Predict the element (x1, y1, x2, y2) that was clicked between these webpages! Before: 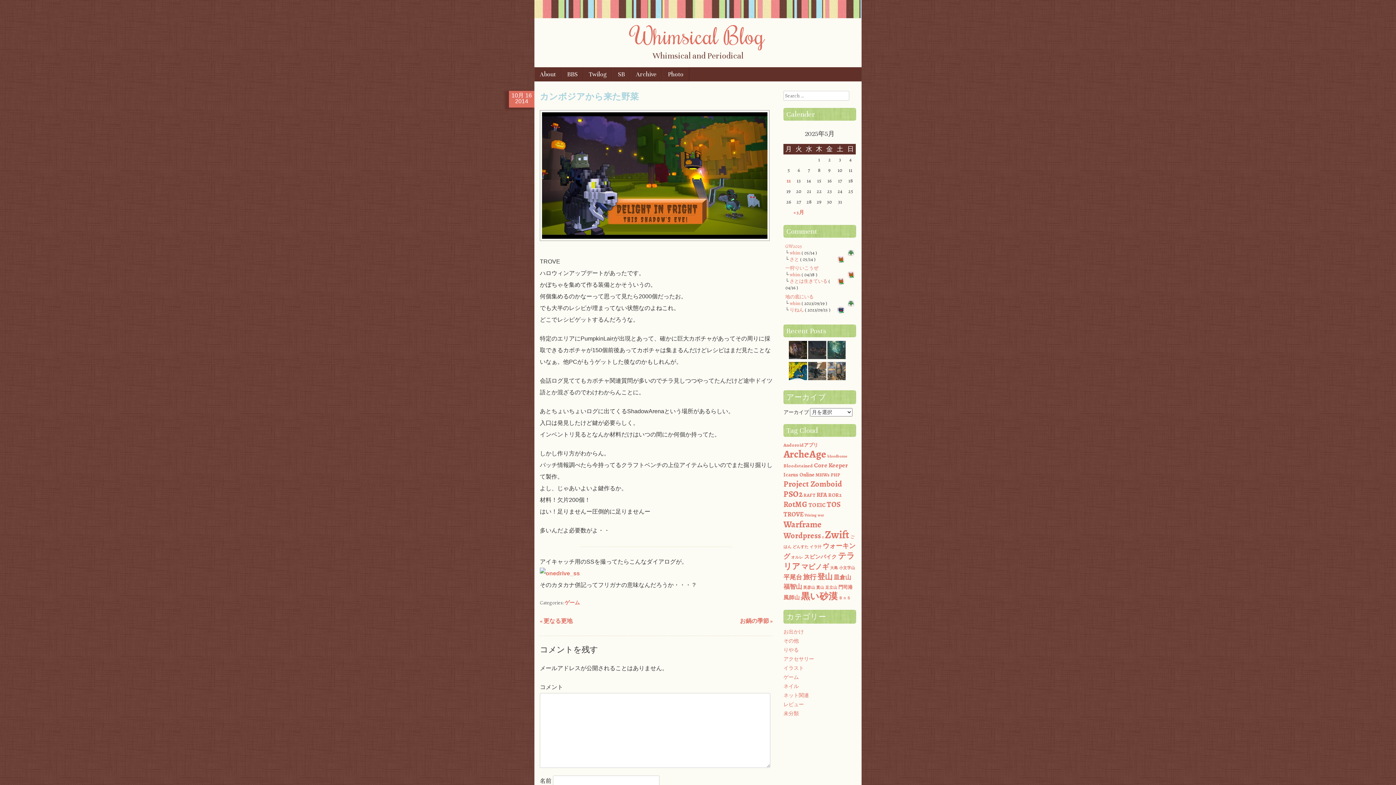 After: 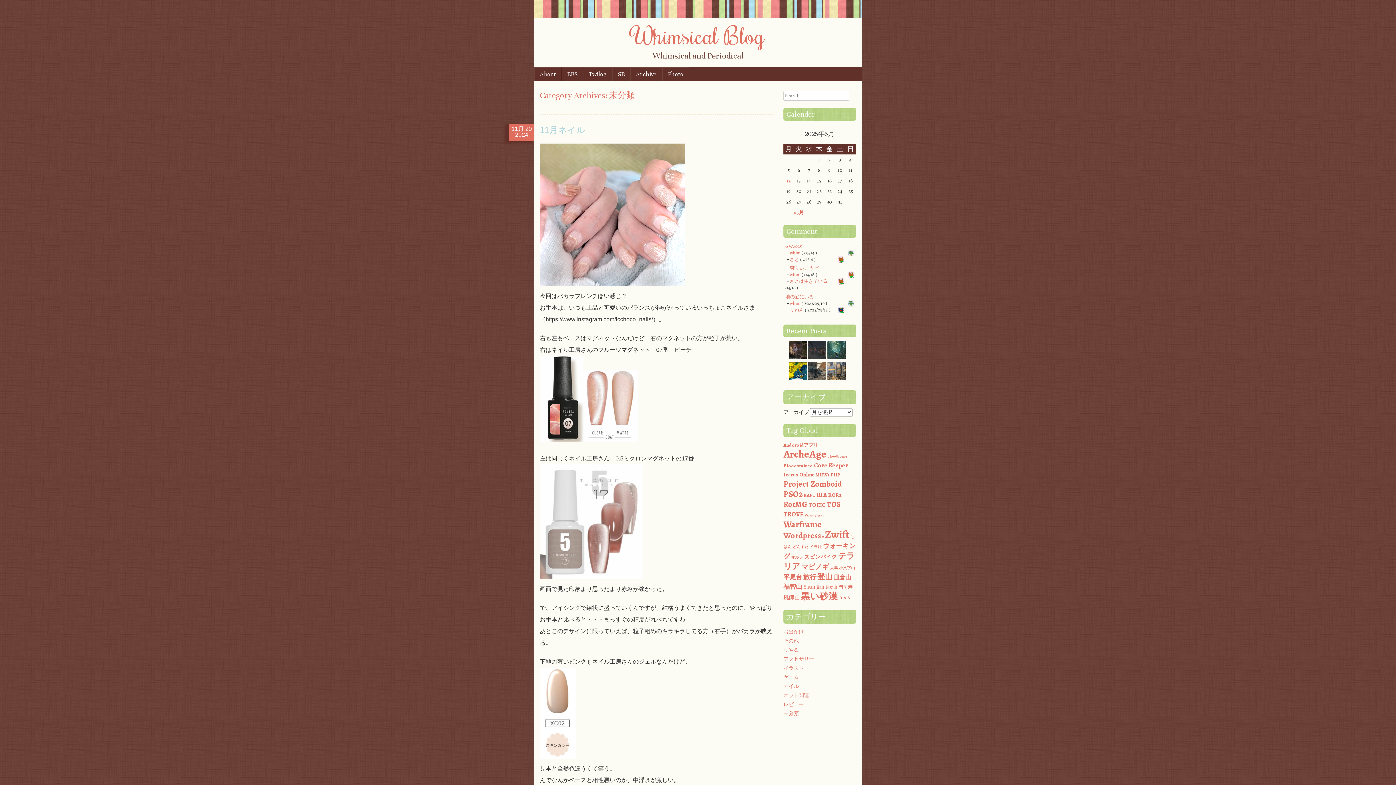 Action: bbox: (783, 710, 798, 717) label: 未分類